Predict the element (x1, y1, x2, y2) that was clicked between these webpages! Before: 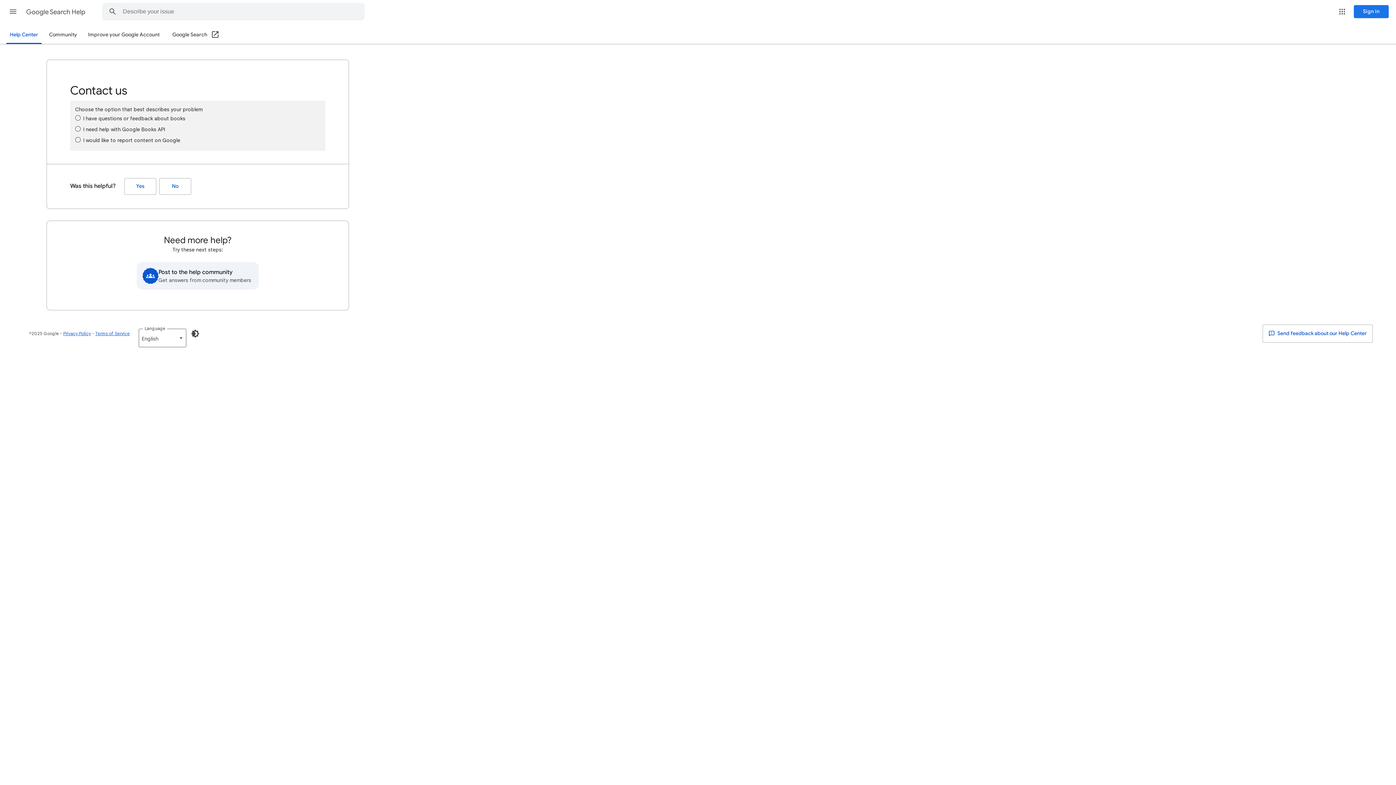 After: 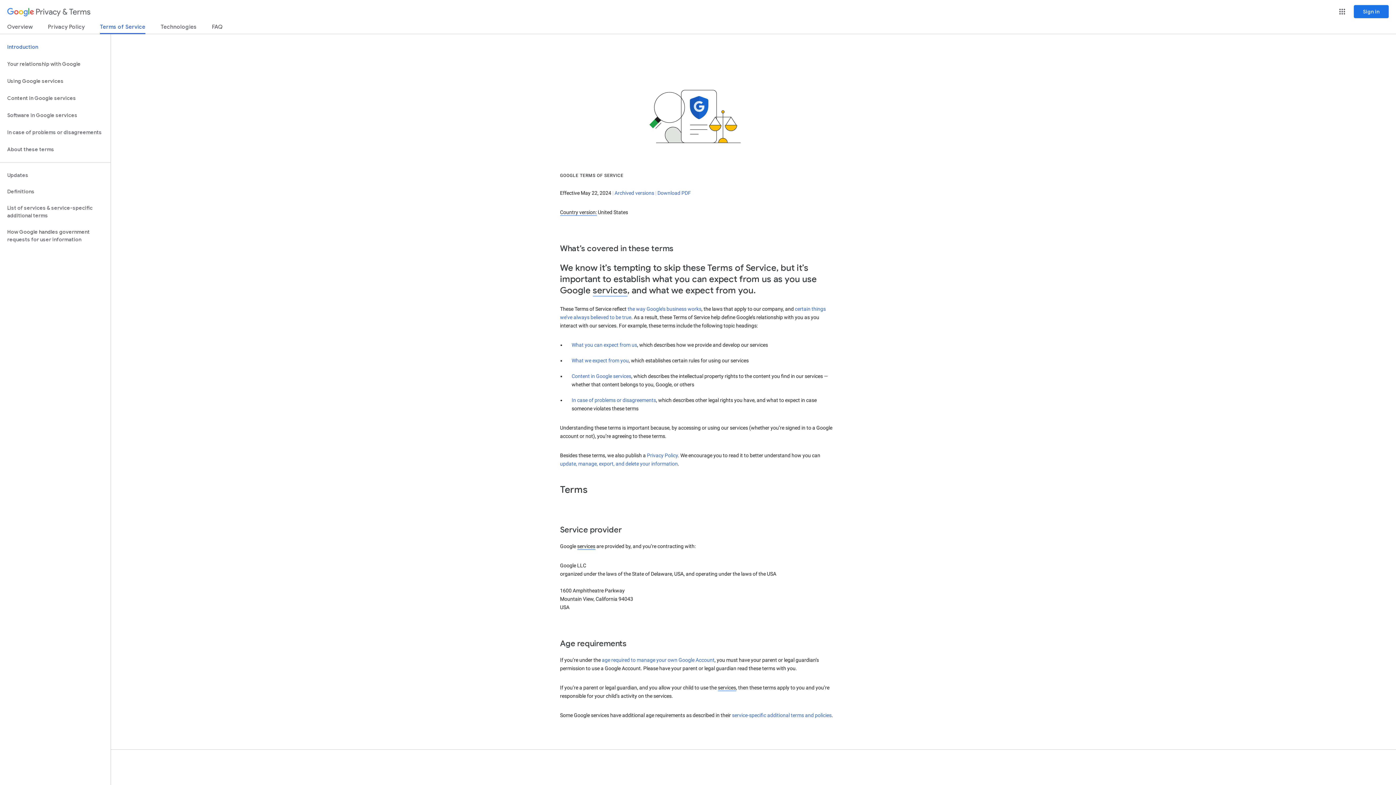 Action: bbox: (95, 330, 129, 336) label: Terms of Service